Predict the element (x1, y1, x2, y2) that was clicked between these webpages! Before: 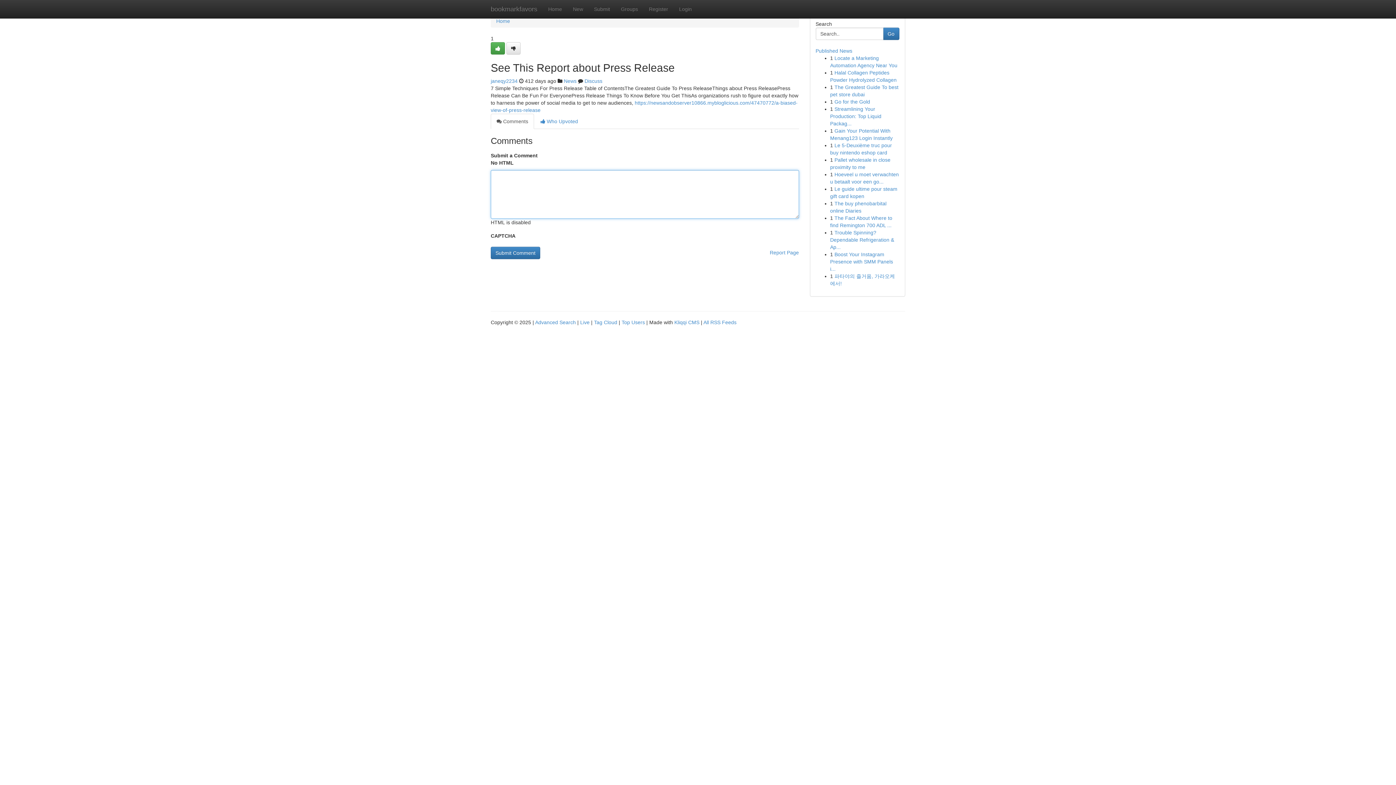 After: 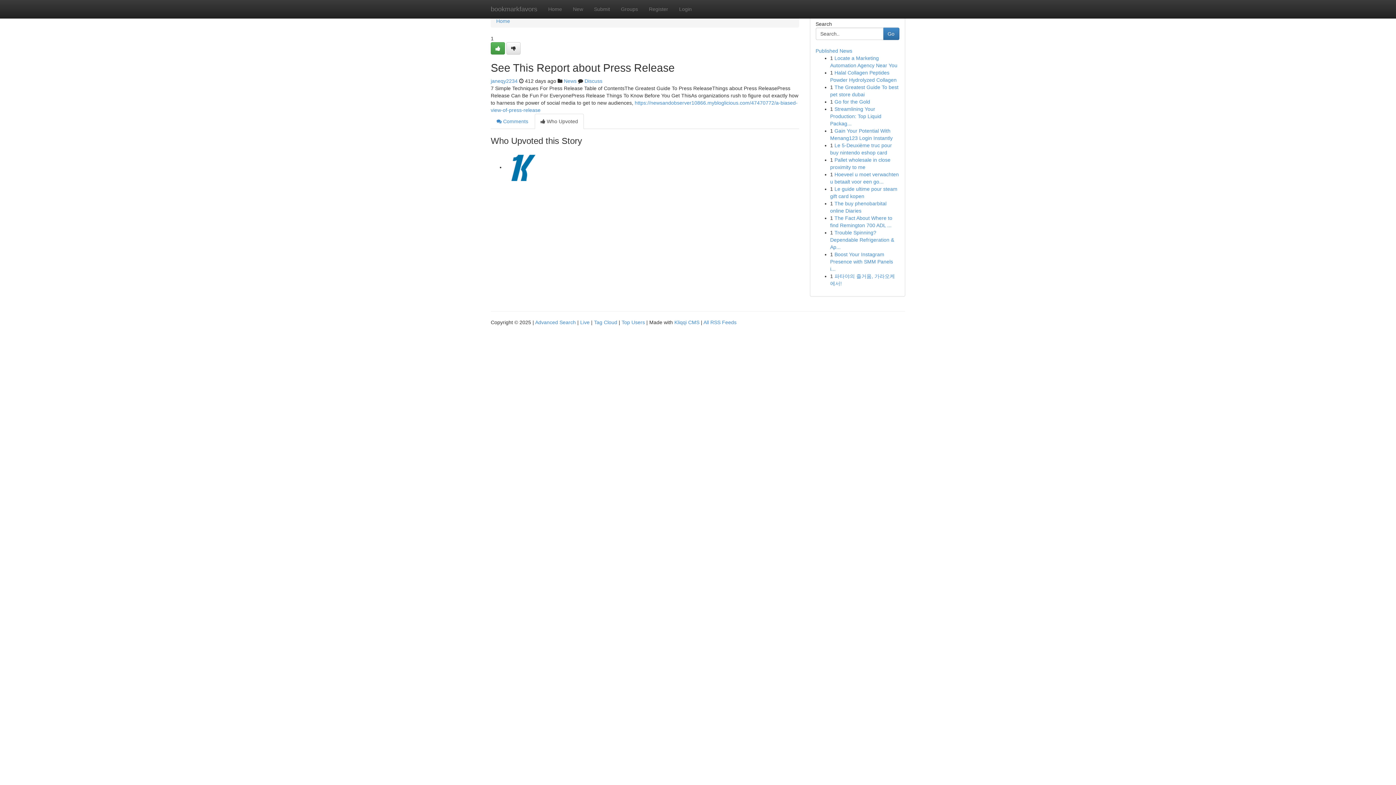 Action: bbox: (534, 113, 584, 129) label:  Who Upvoted